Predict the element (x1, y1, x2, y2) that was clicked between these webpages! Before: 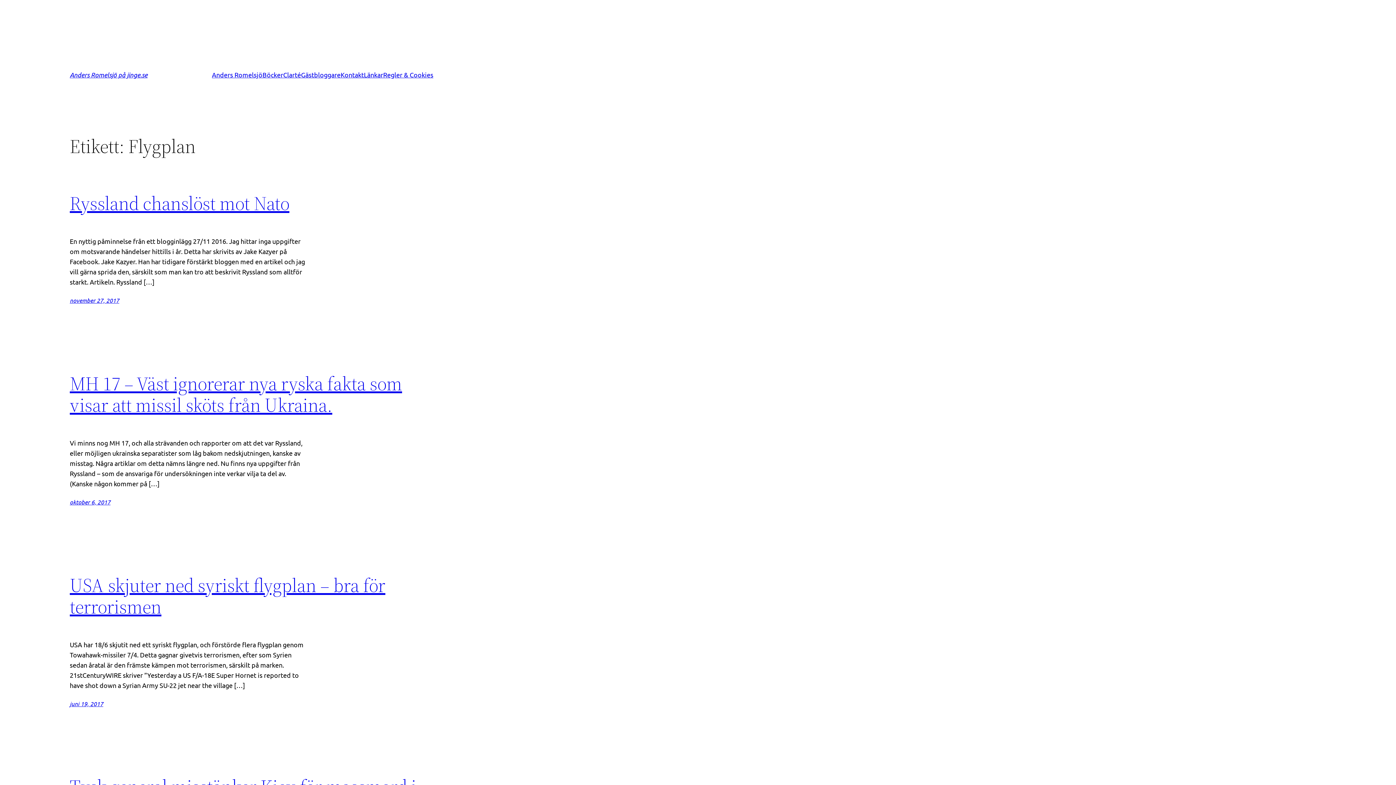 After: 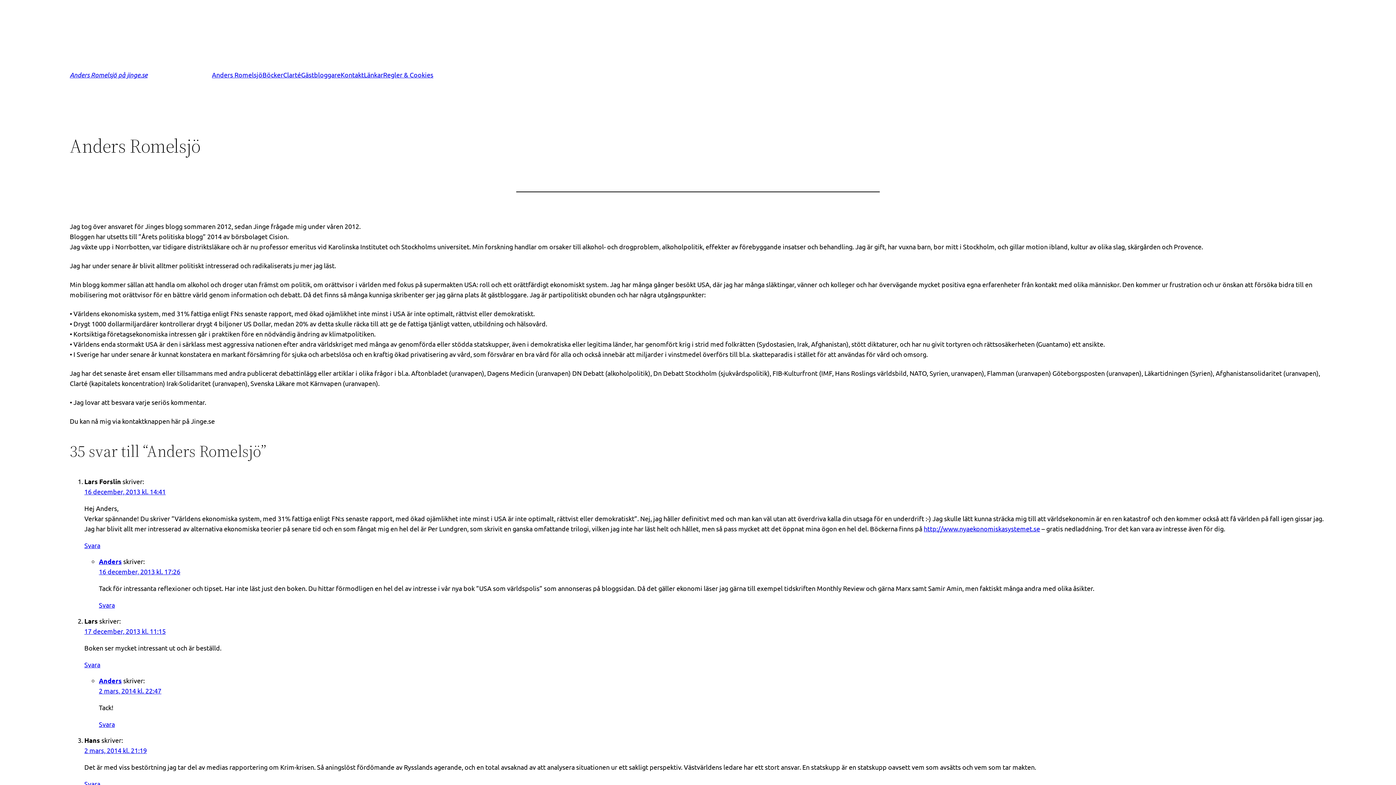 Action: bbox: (212, 69, 262, 80) label: Anders Romelsjö